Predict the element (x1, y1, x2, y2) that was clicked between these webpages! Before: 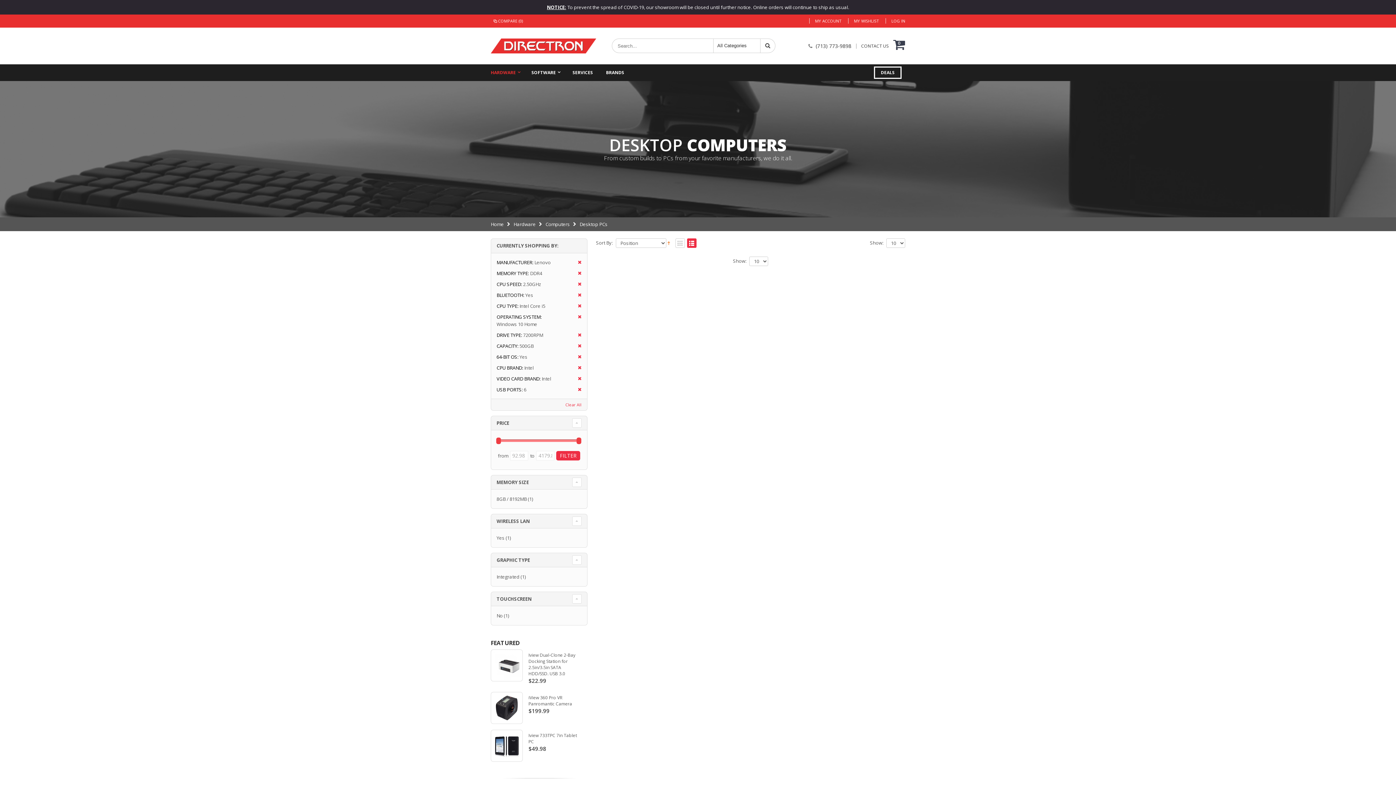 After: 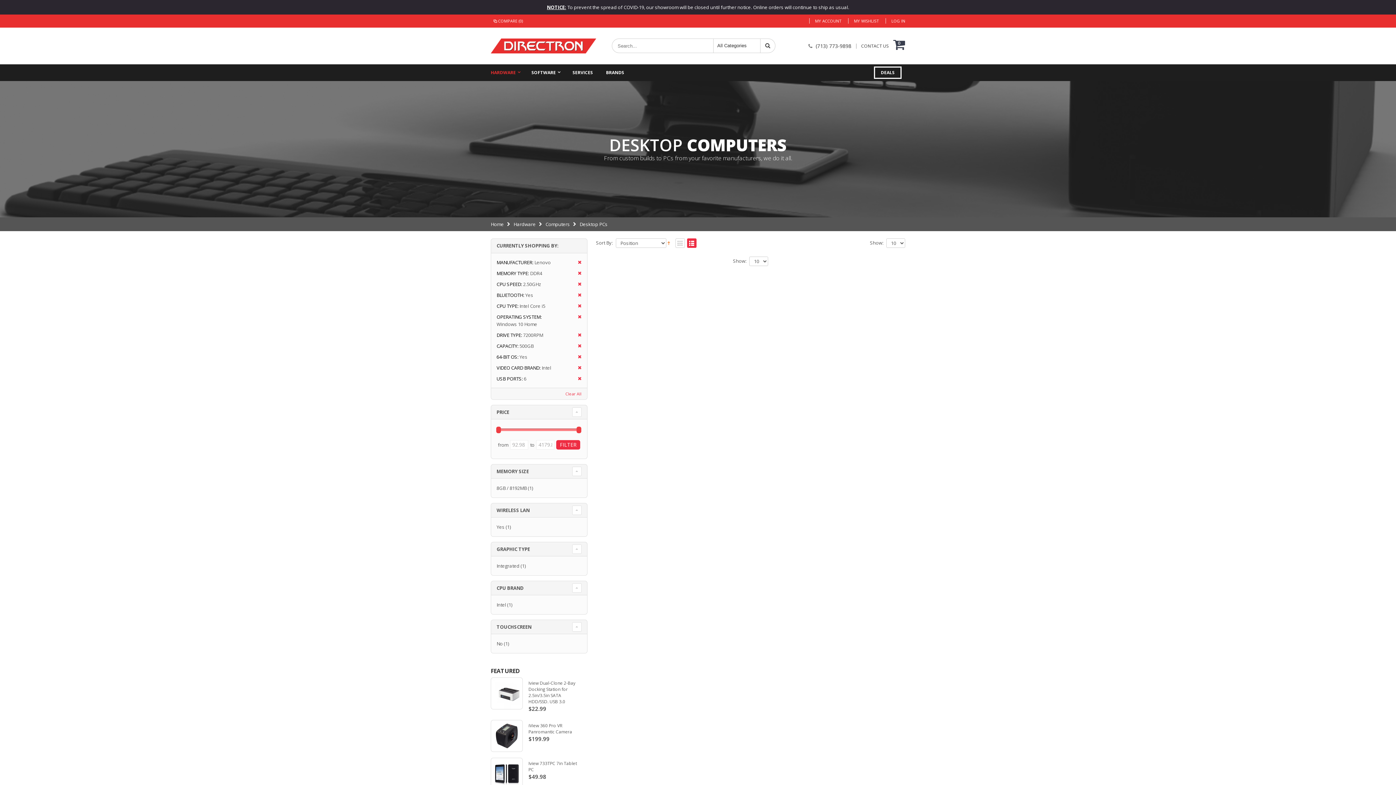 Action: bbox: (573, 363, 581, 372)